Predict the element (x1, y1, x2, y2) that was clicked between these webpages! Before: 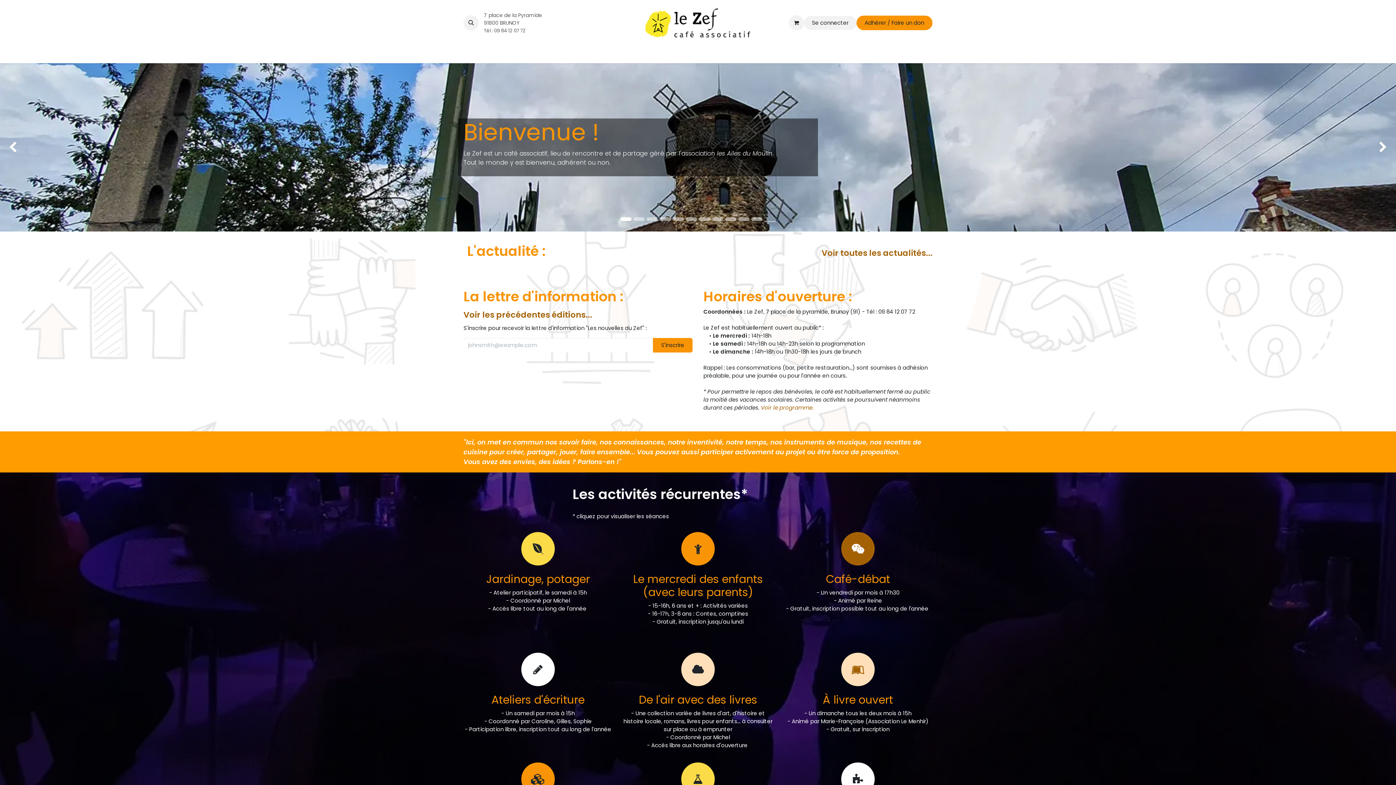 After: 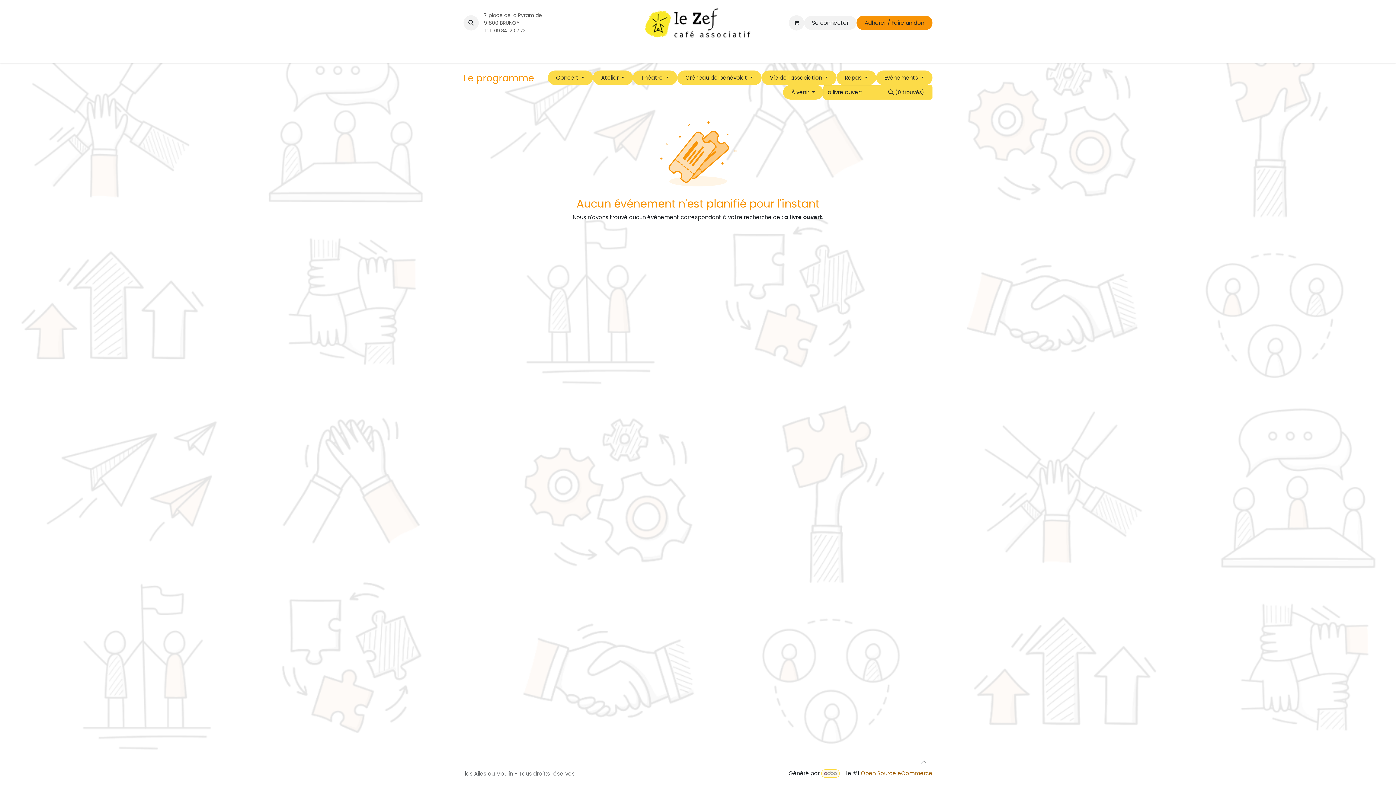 Action: bbox: (834, 665, 882, 673)